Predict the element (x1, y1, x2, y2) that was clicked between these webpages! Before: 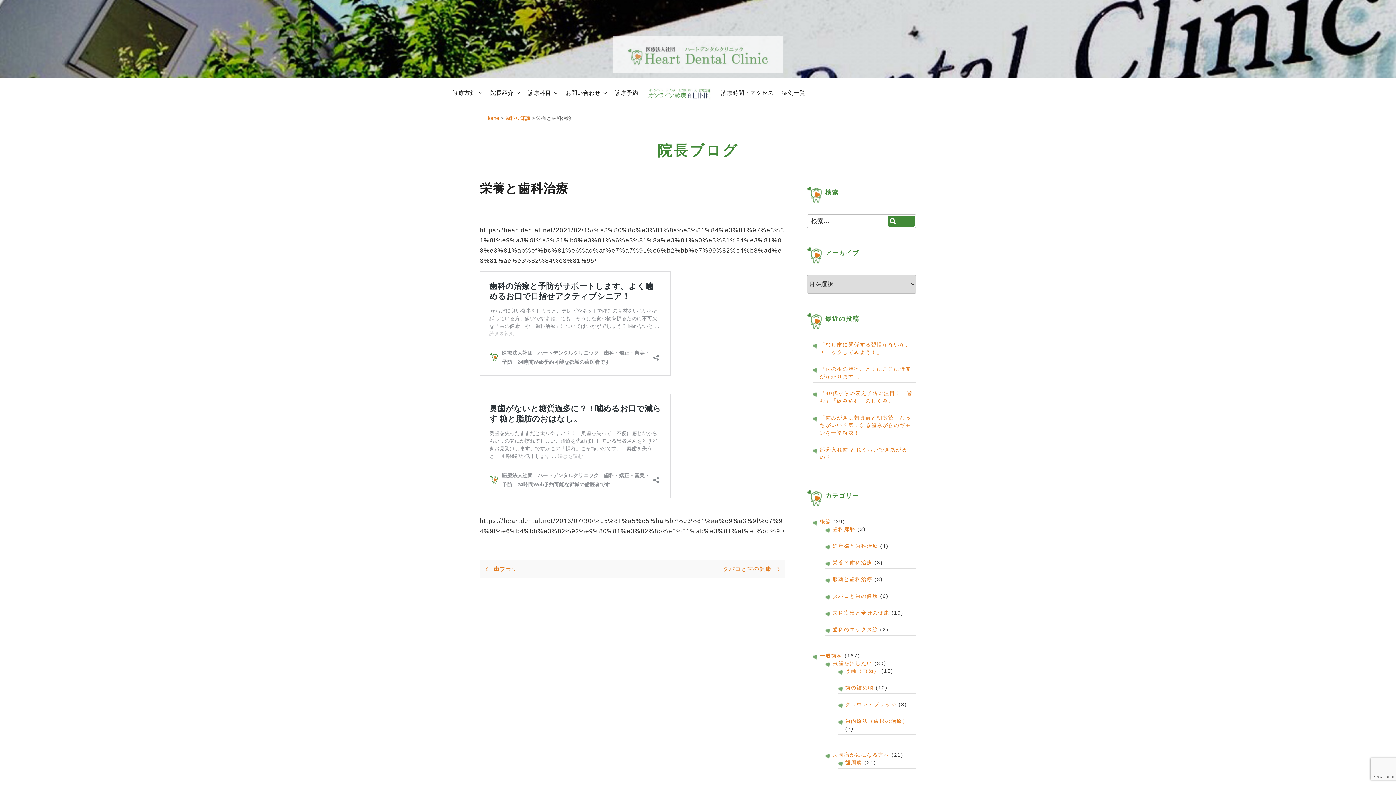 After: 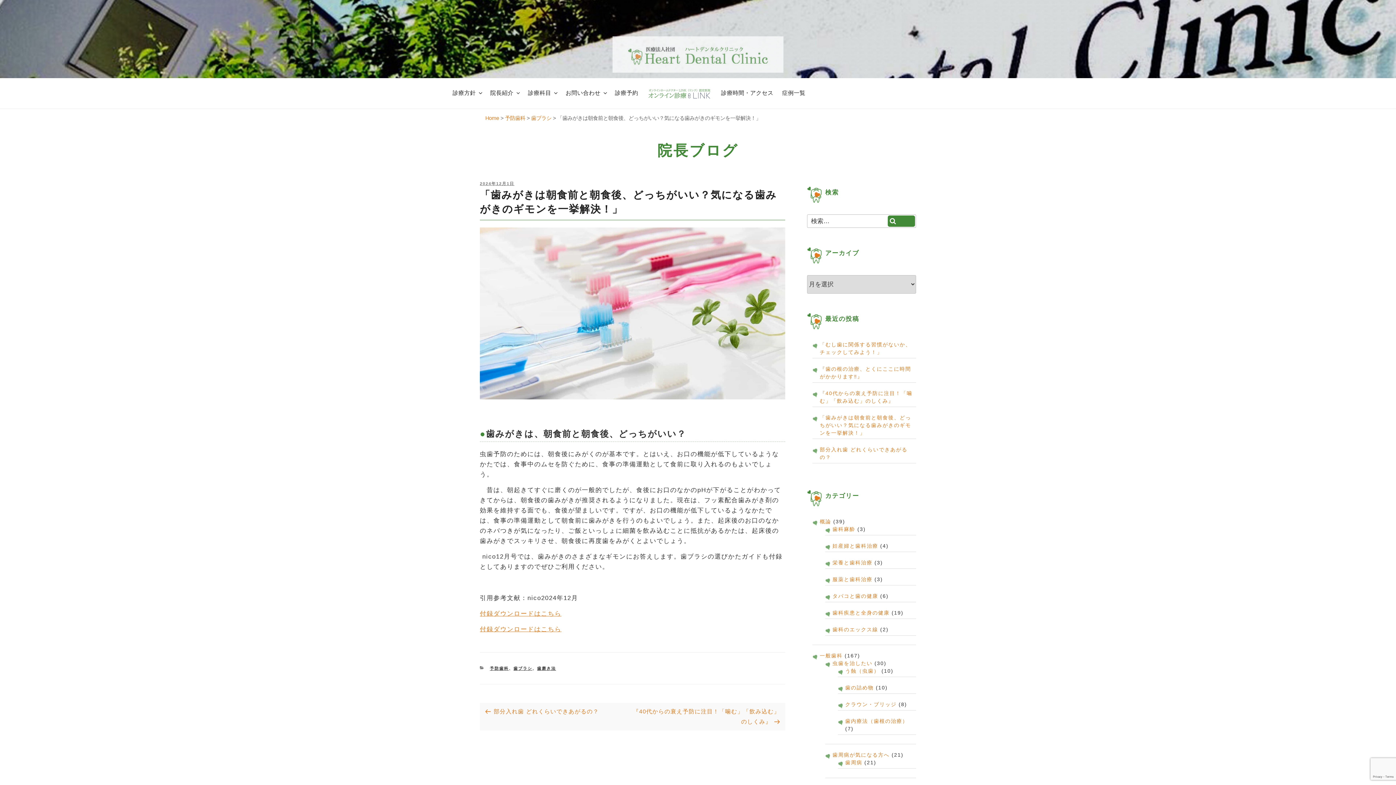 Action: bbox: (820, 414, 911, 436) label: 「歯みがきは朝食前と朝食後、どっちがいい？気になる歯みがきのギモンを一挙解決！」